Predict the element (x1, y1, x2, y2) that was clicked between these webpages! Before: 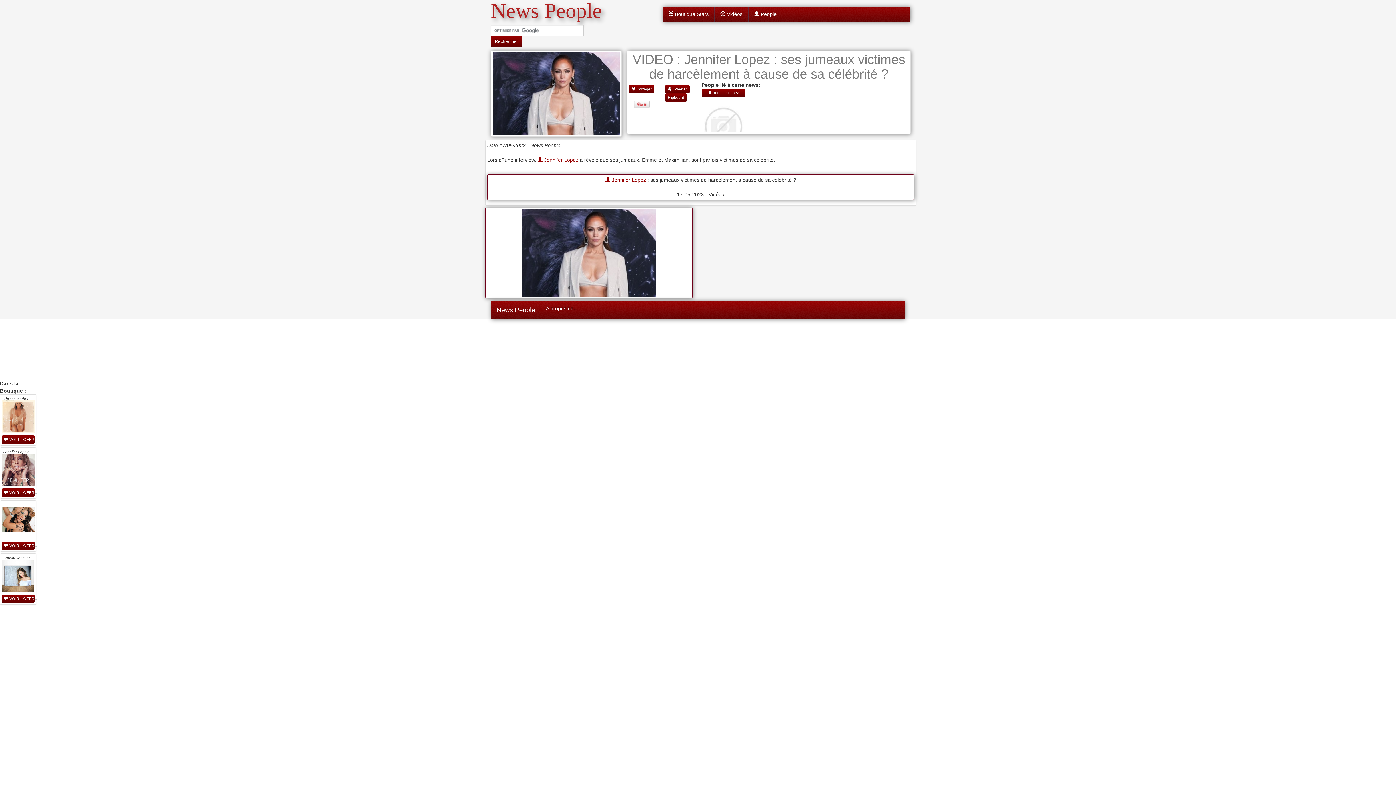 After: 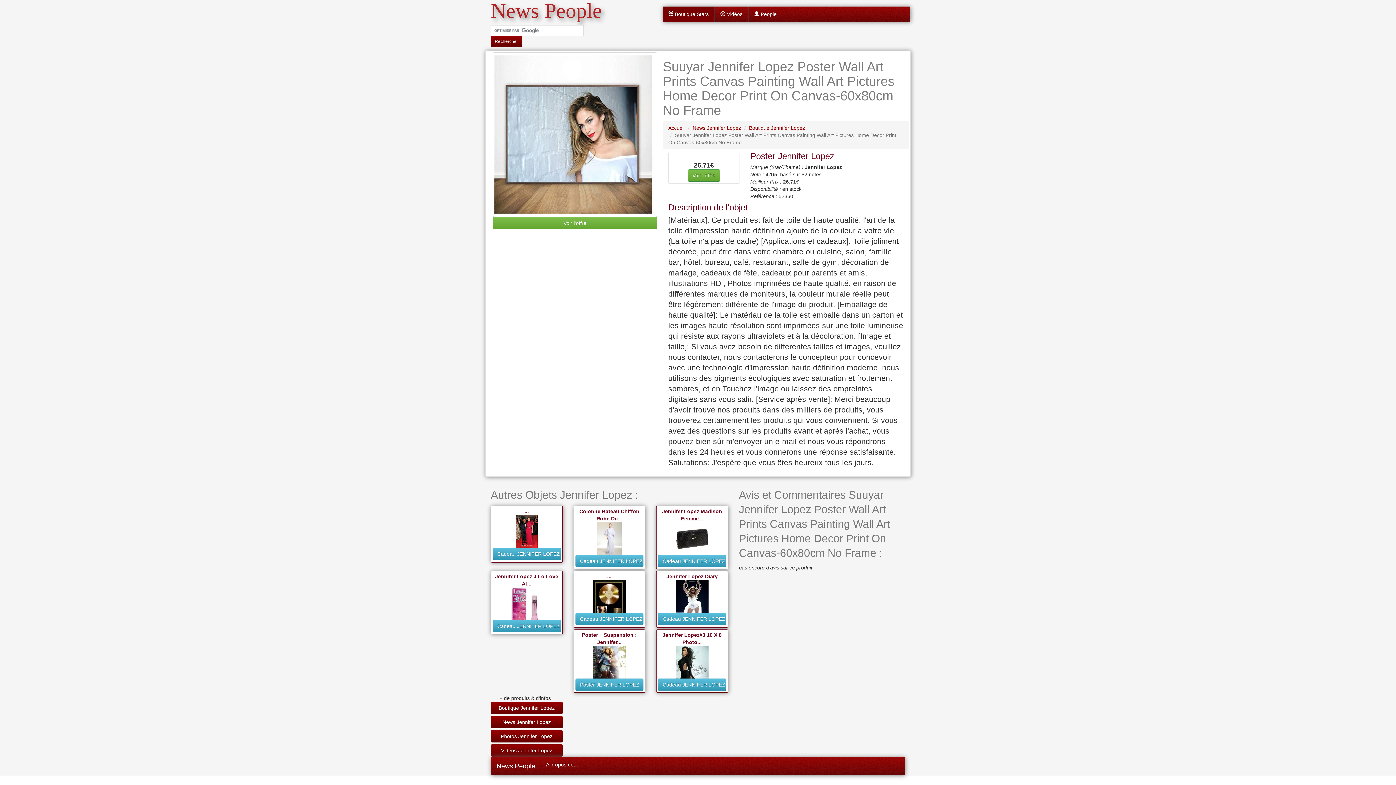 Action: bbox: (1, 594, 34, 603) label:  VOIR L'OFFRE